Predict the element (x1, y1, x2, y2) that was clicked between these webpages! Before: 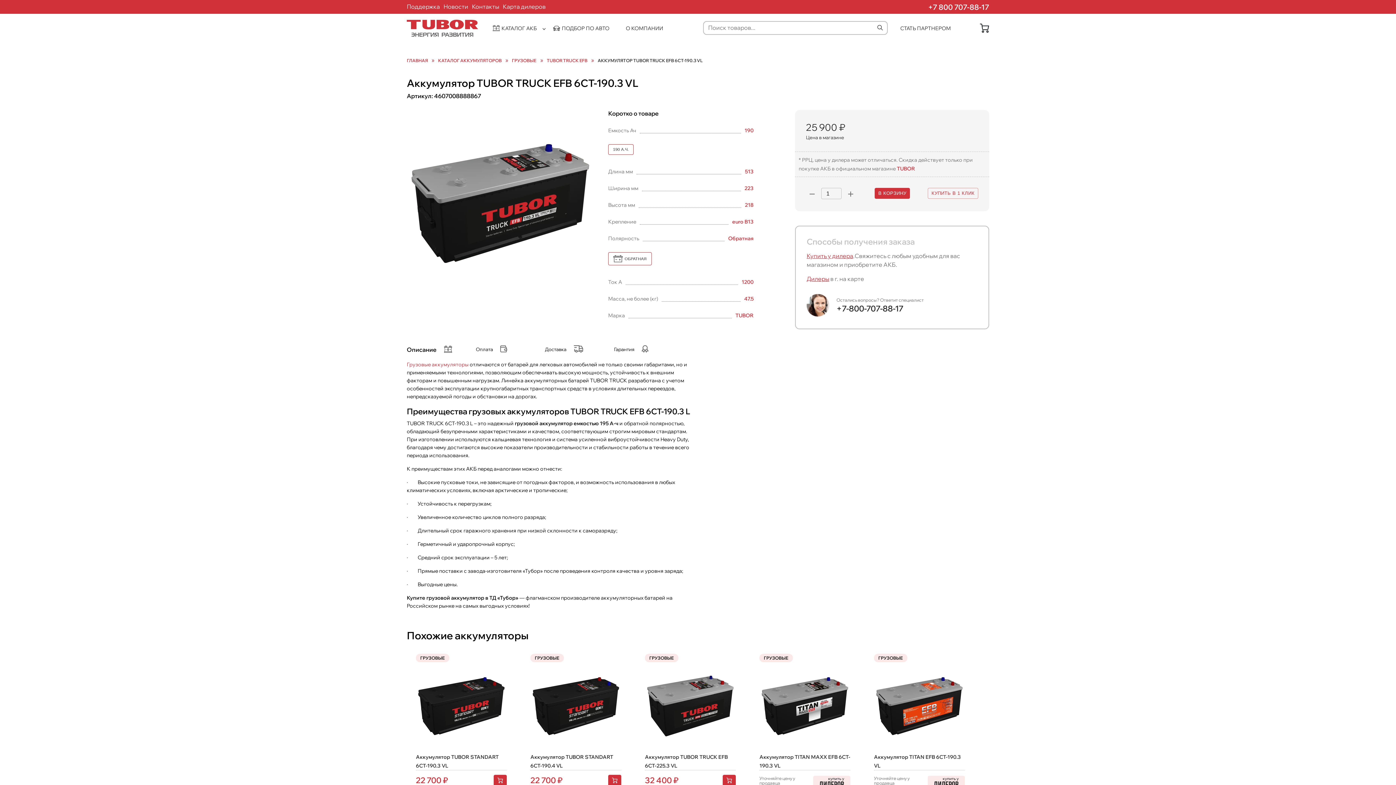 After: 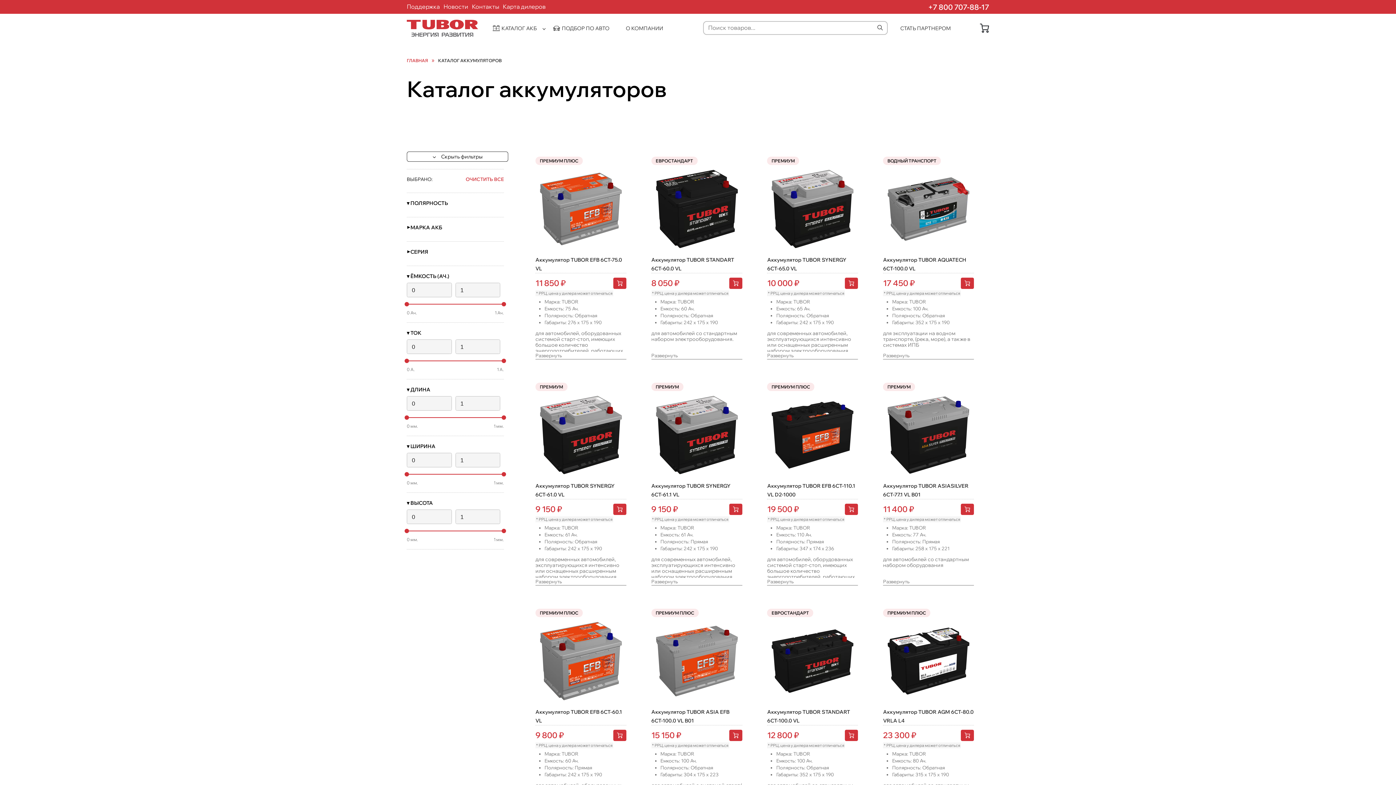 Action: bbox: (501, 25, 536, 31) label: КАТАЛОГ АКБ